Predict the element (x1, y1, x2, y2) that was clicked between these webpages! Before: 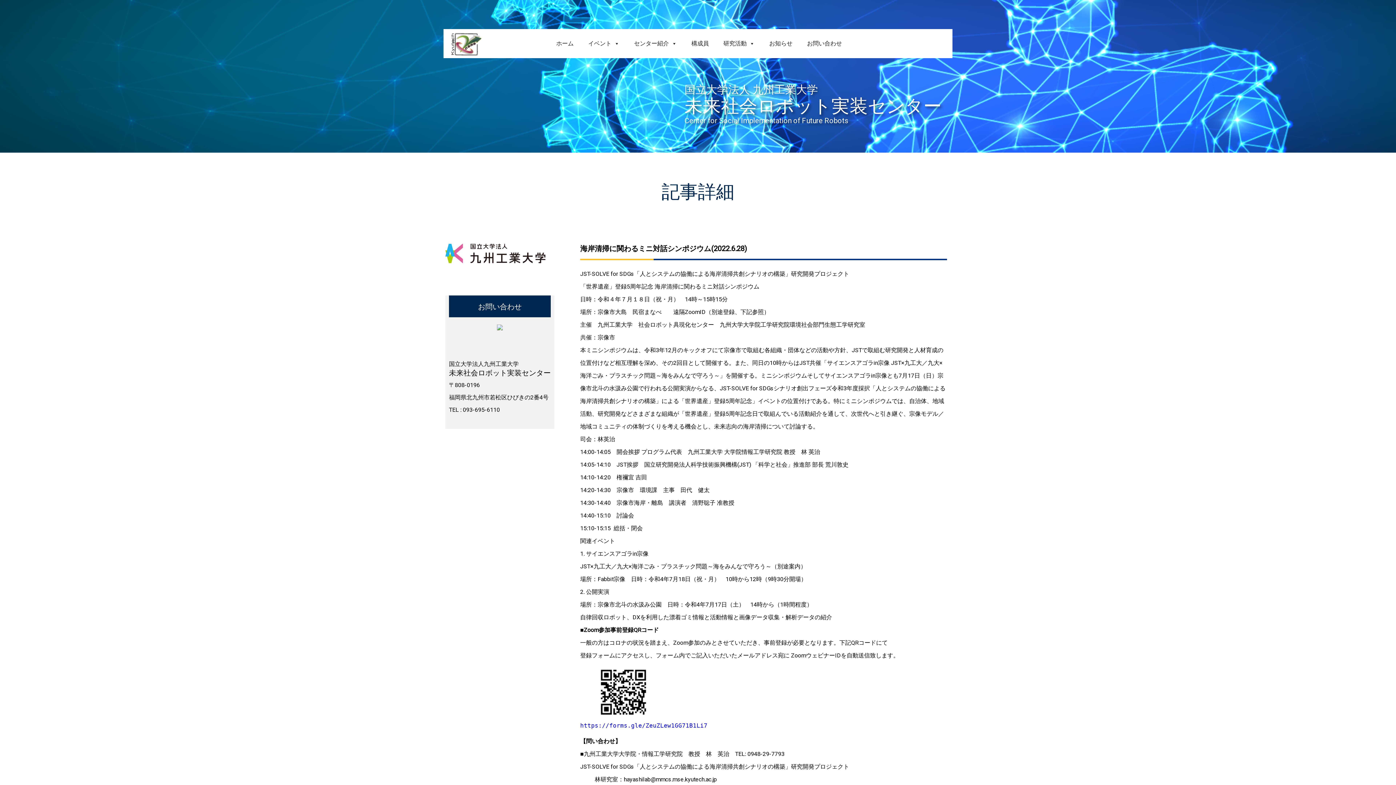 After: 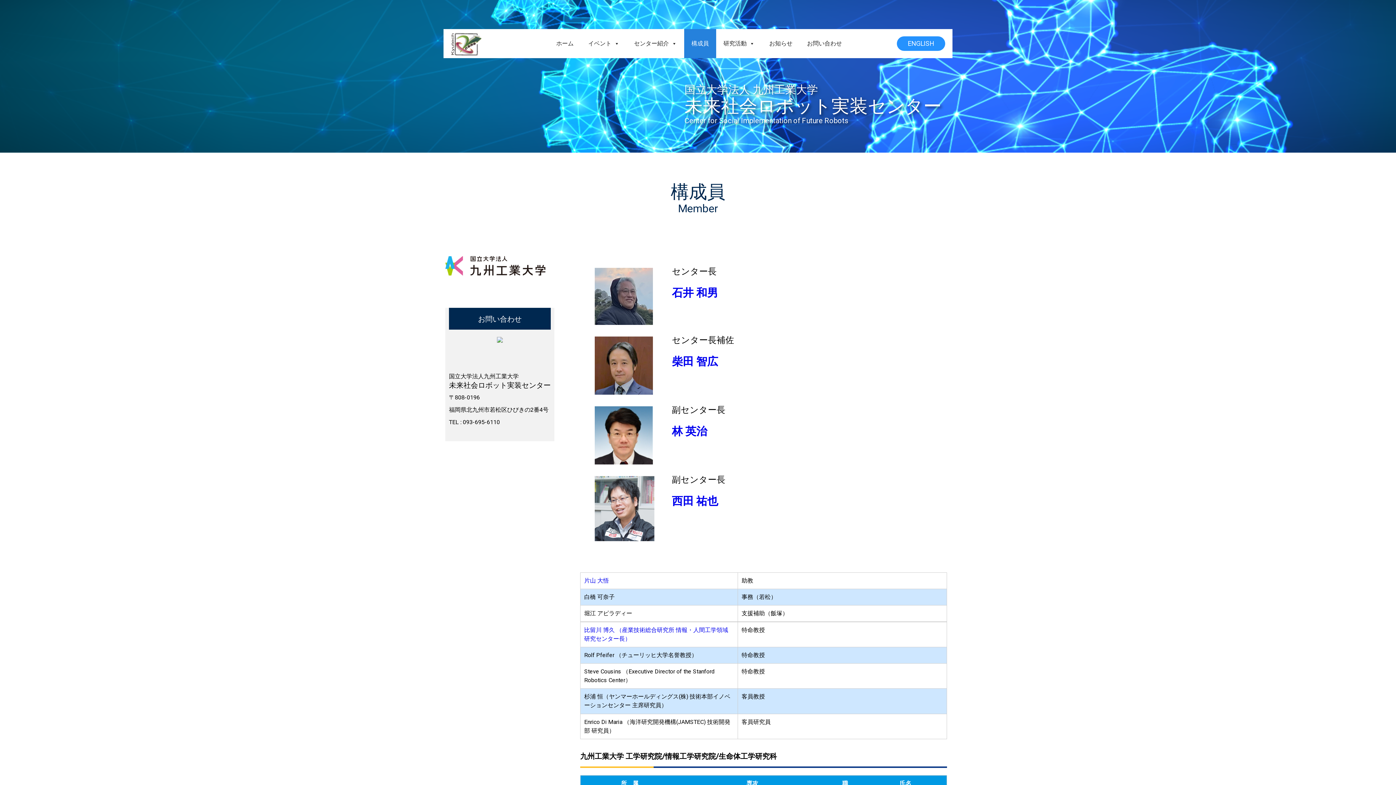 Action: label: 構成員 bbox: (684, 29, 716, 58)